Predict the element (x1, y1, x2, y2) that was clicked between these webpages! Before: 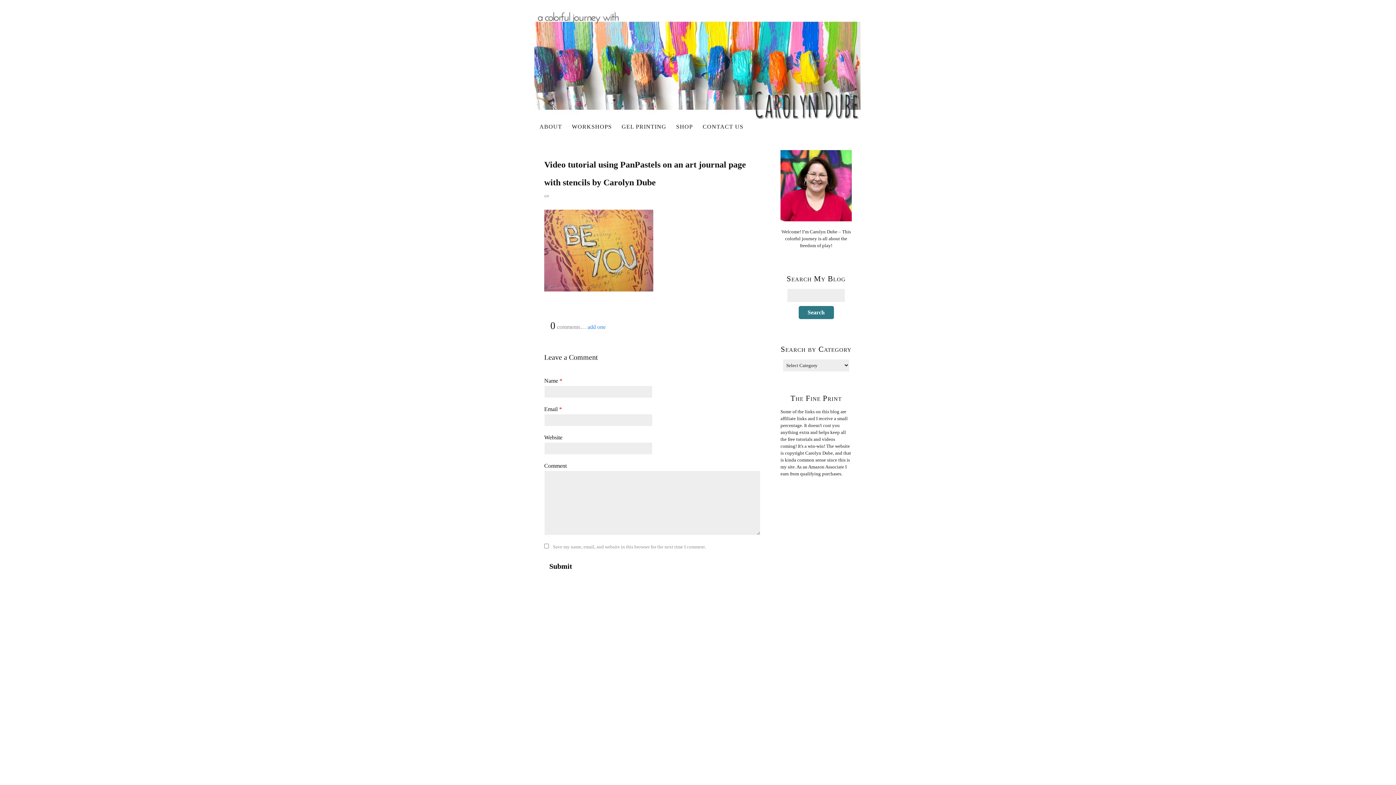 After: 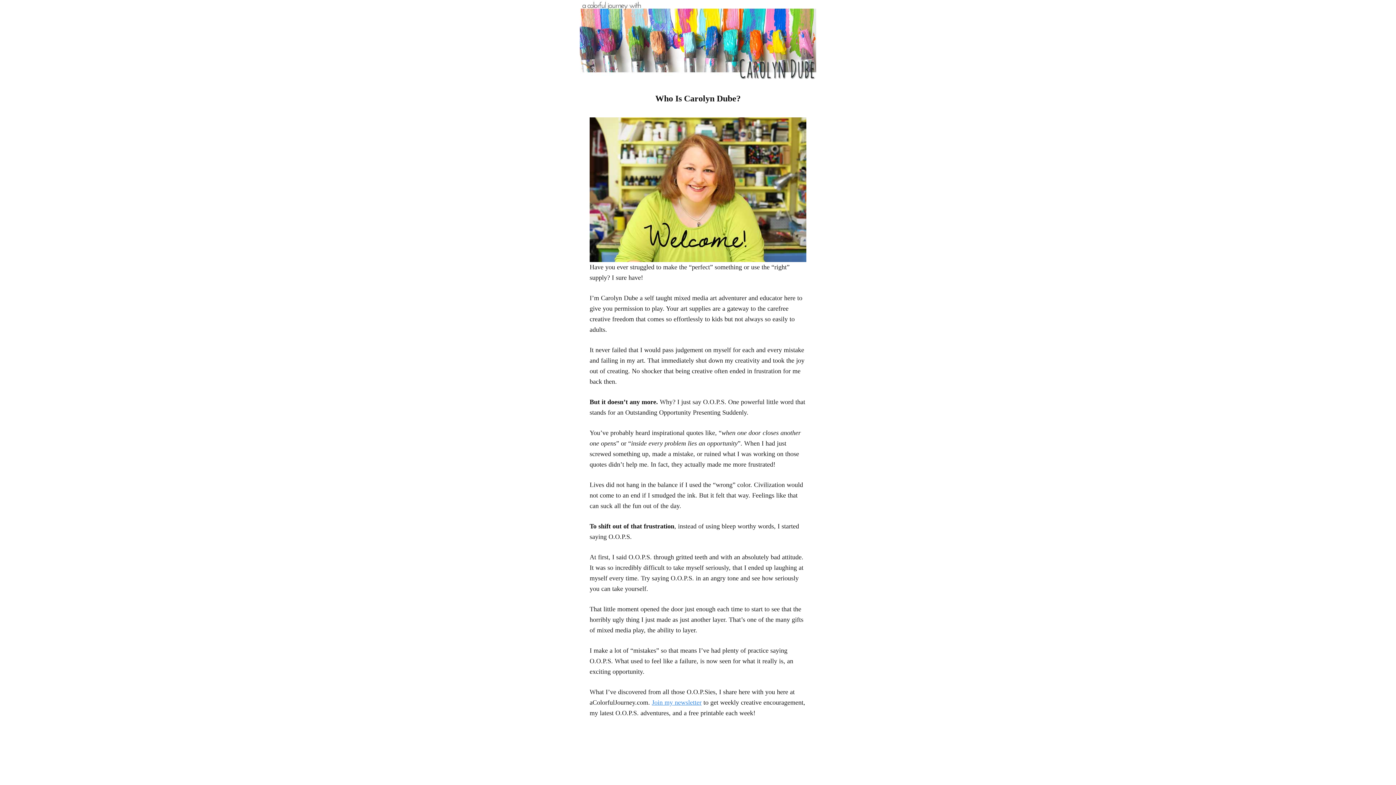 Action: label: ABOUT bbox: (534, 120, 567, 133)